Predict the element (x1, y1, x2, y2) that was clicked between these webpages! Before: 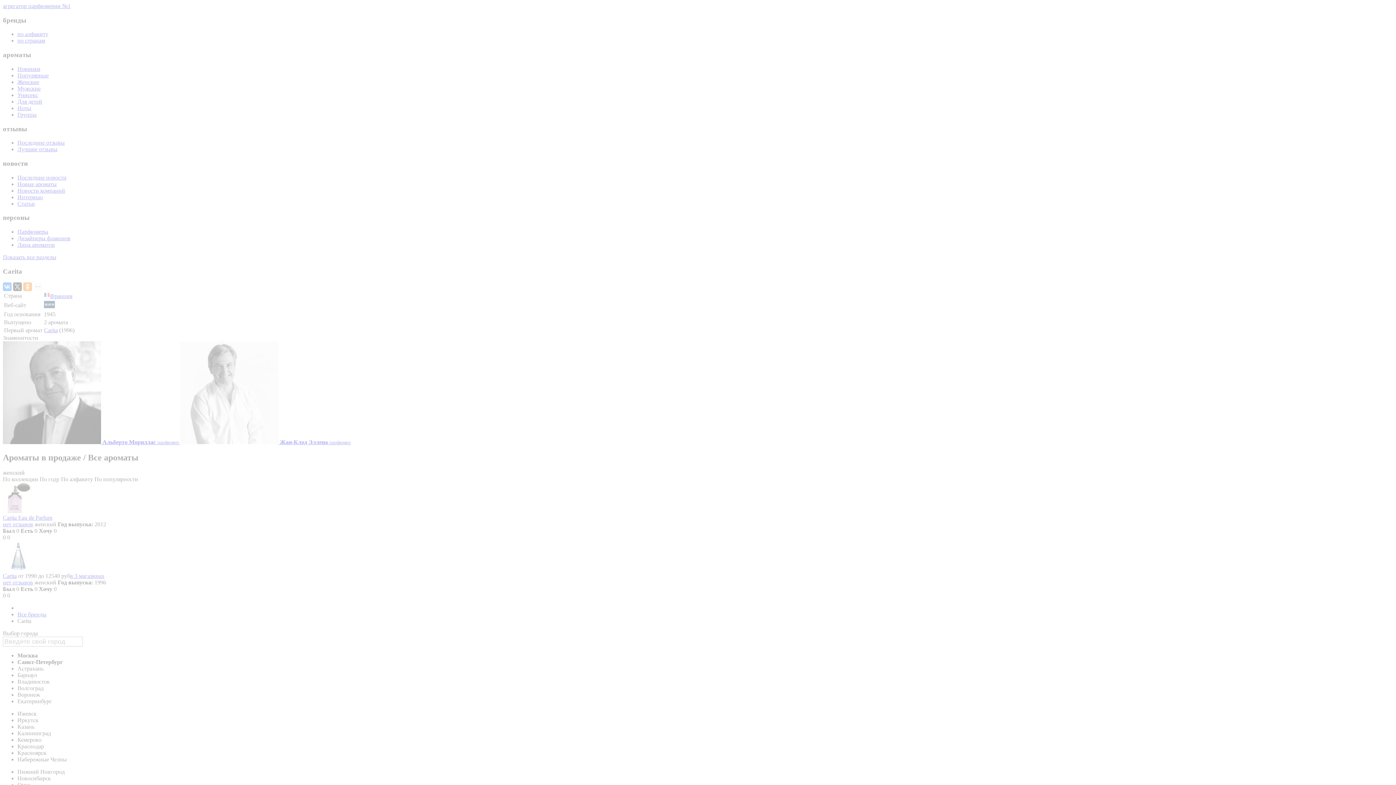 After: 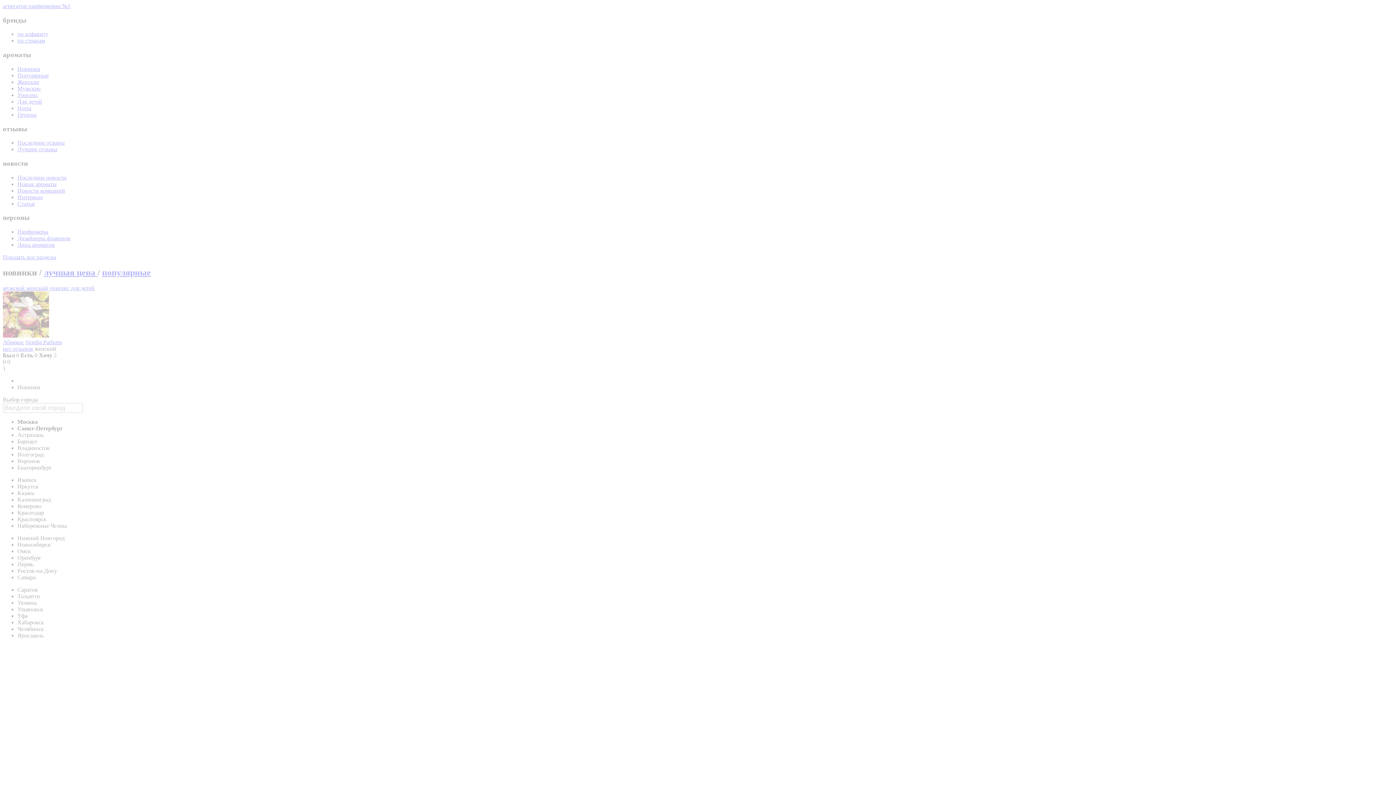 Action: label: Новинки bbox: (17, 65, 40, 71)